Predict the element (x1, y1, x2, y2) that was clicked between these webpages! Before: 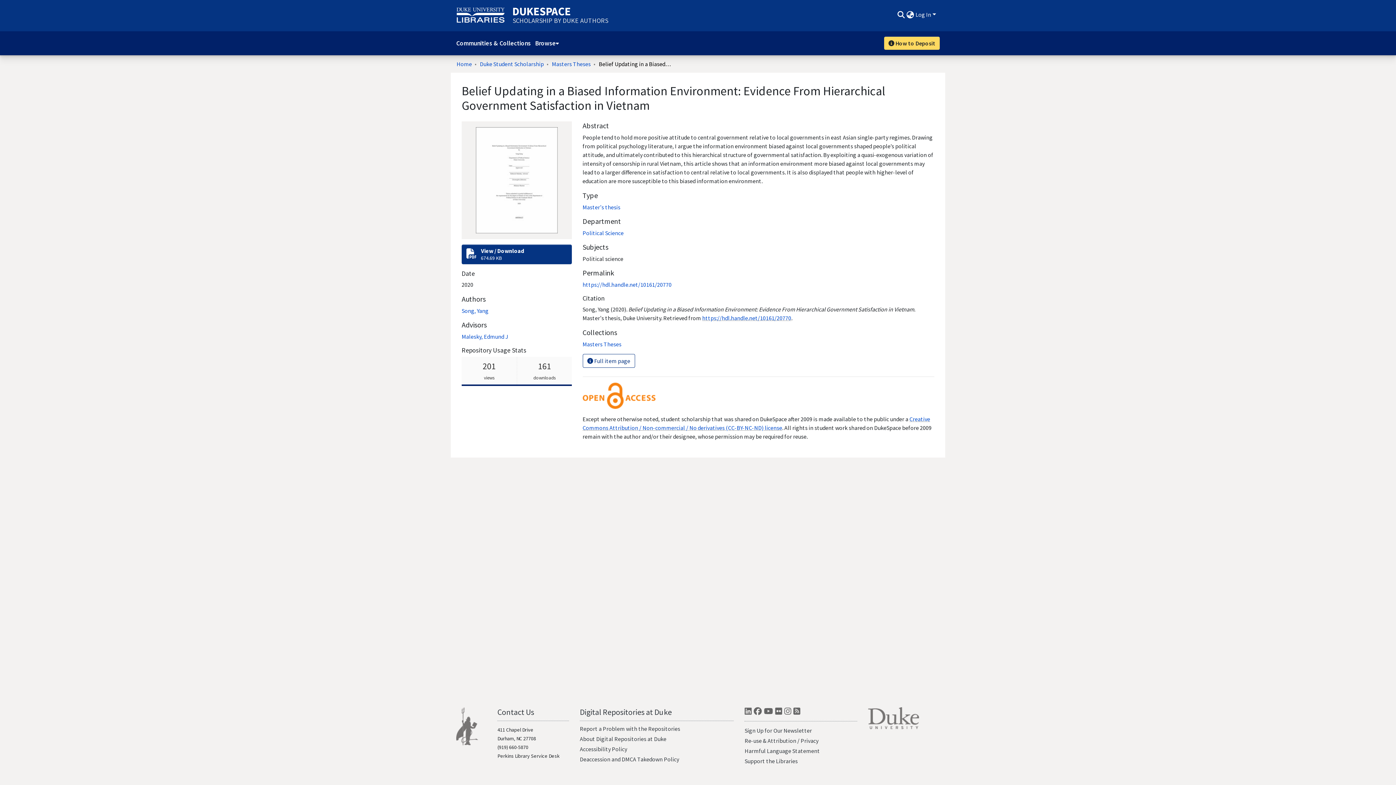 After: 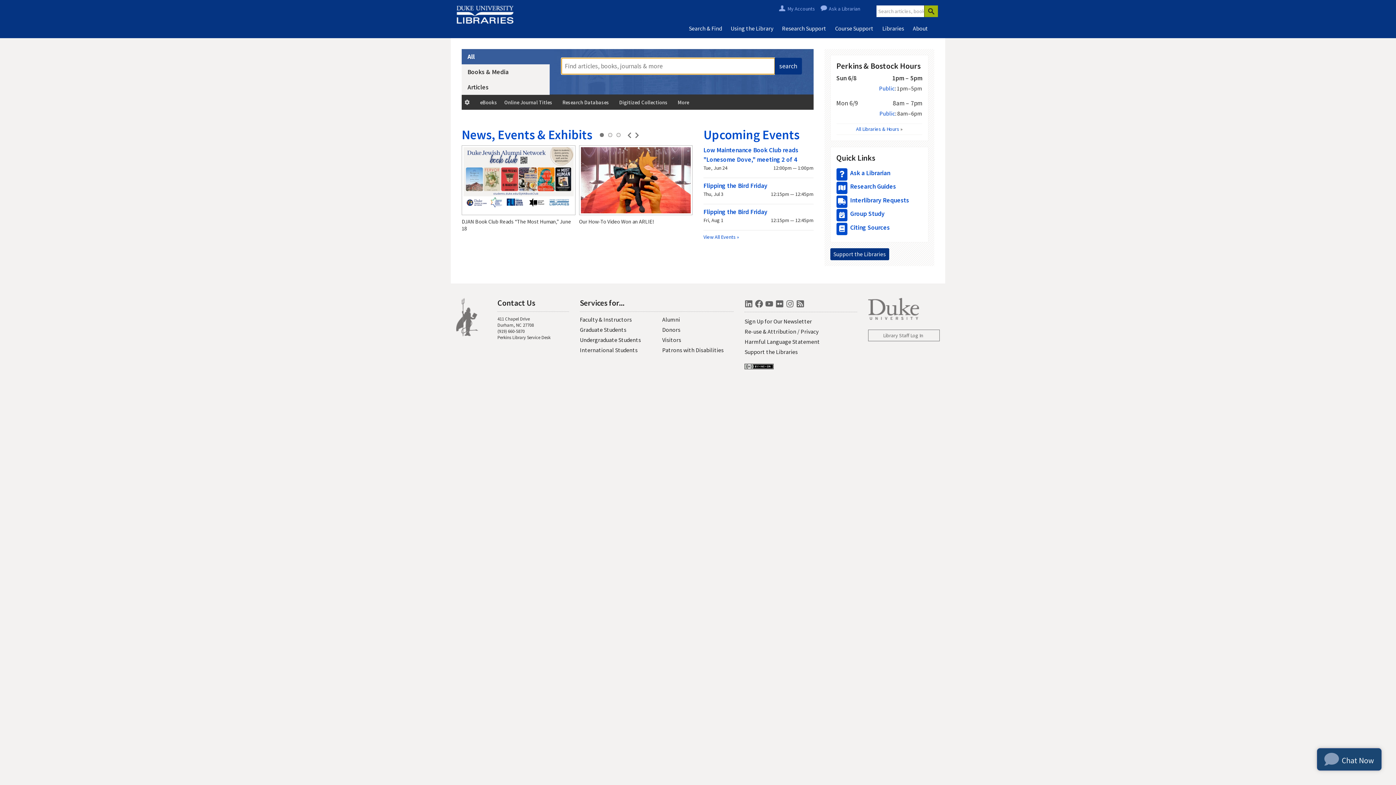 Action: bbox: (456, 722, 478, 729)